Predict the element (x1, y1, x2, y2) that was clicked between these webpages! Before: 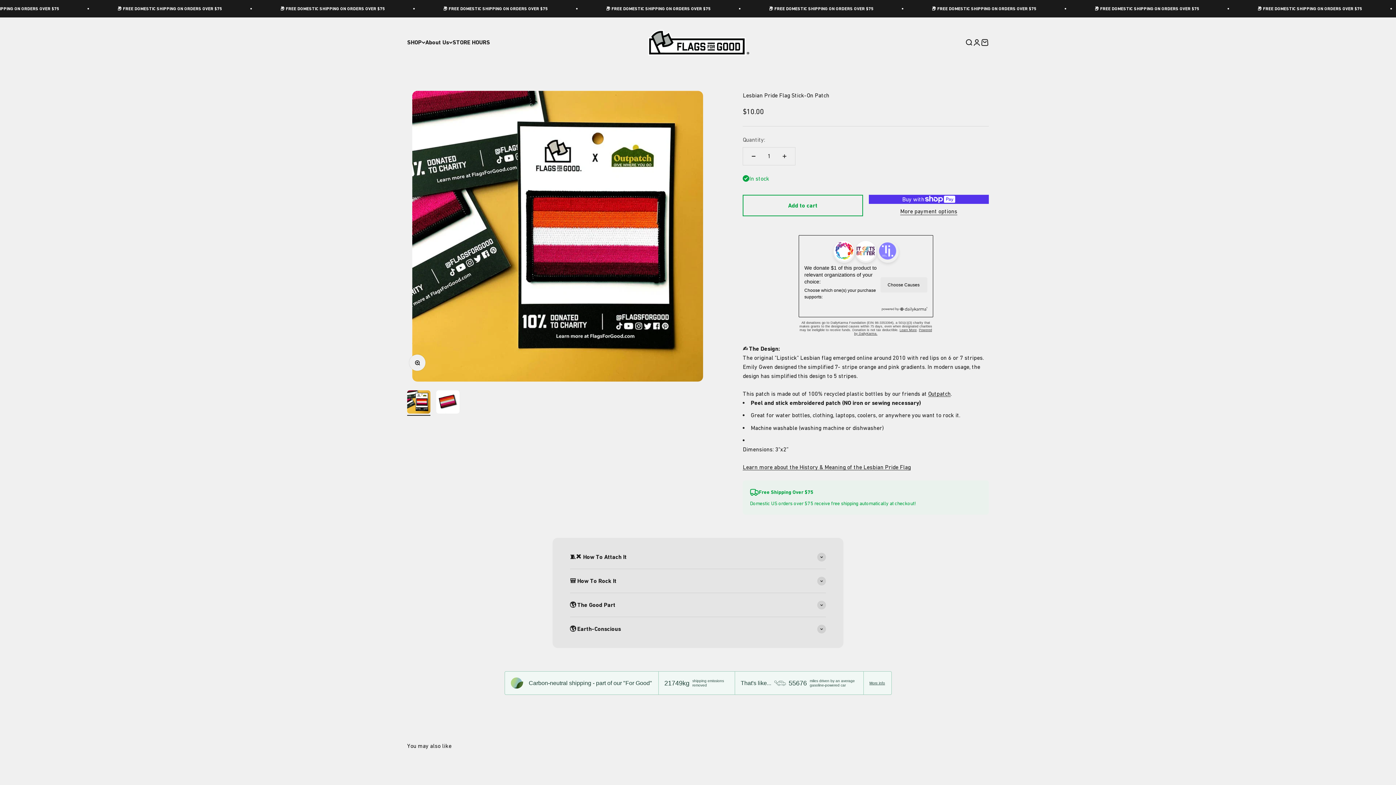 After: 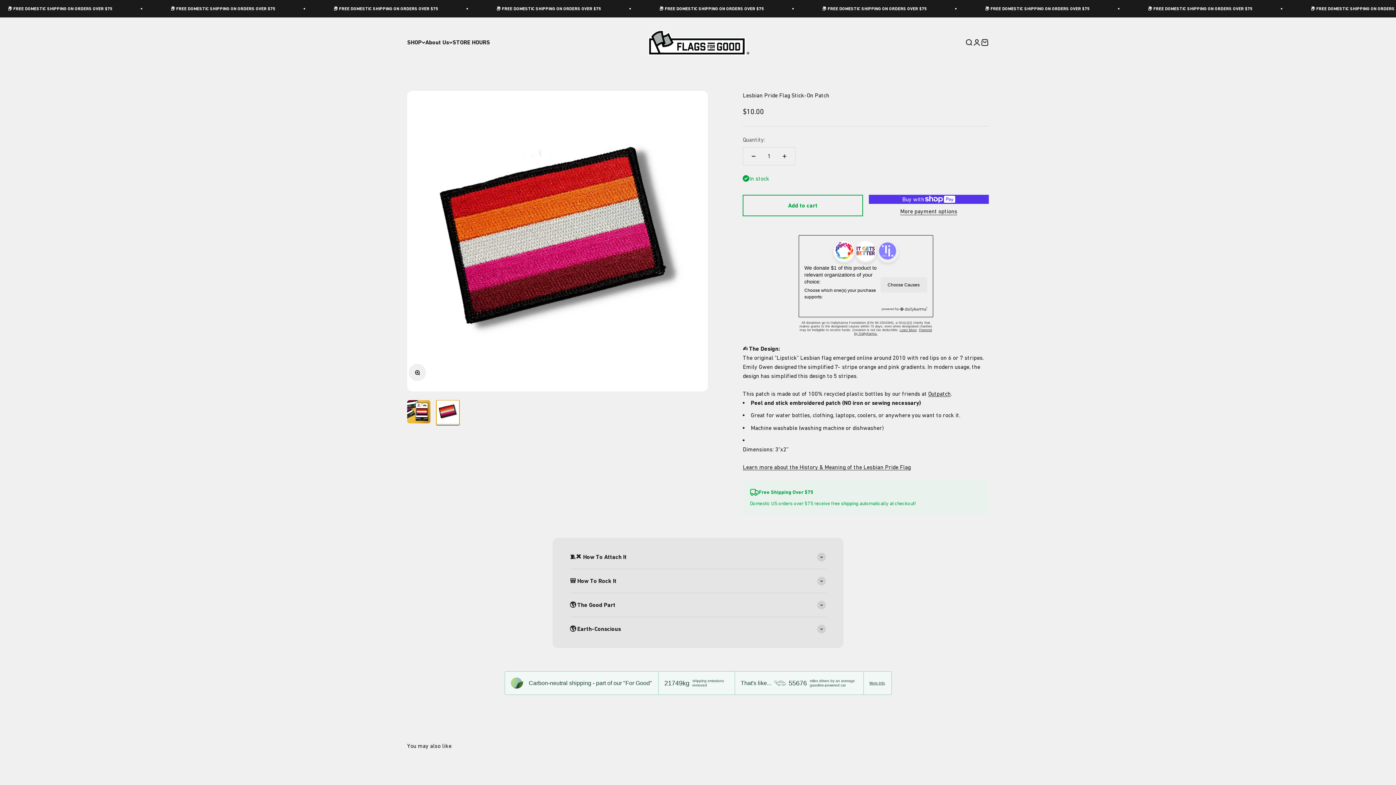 Action: bbox: (436, 390, 459, 415) label: Go to item 2